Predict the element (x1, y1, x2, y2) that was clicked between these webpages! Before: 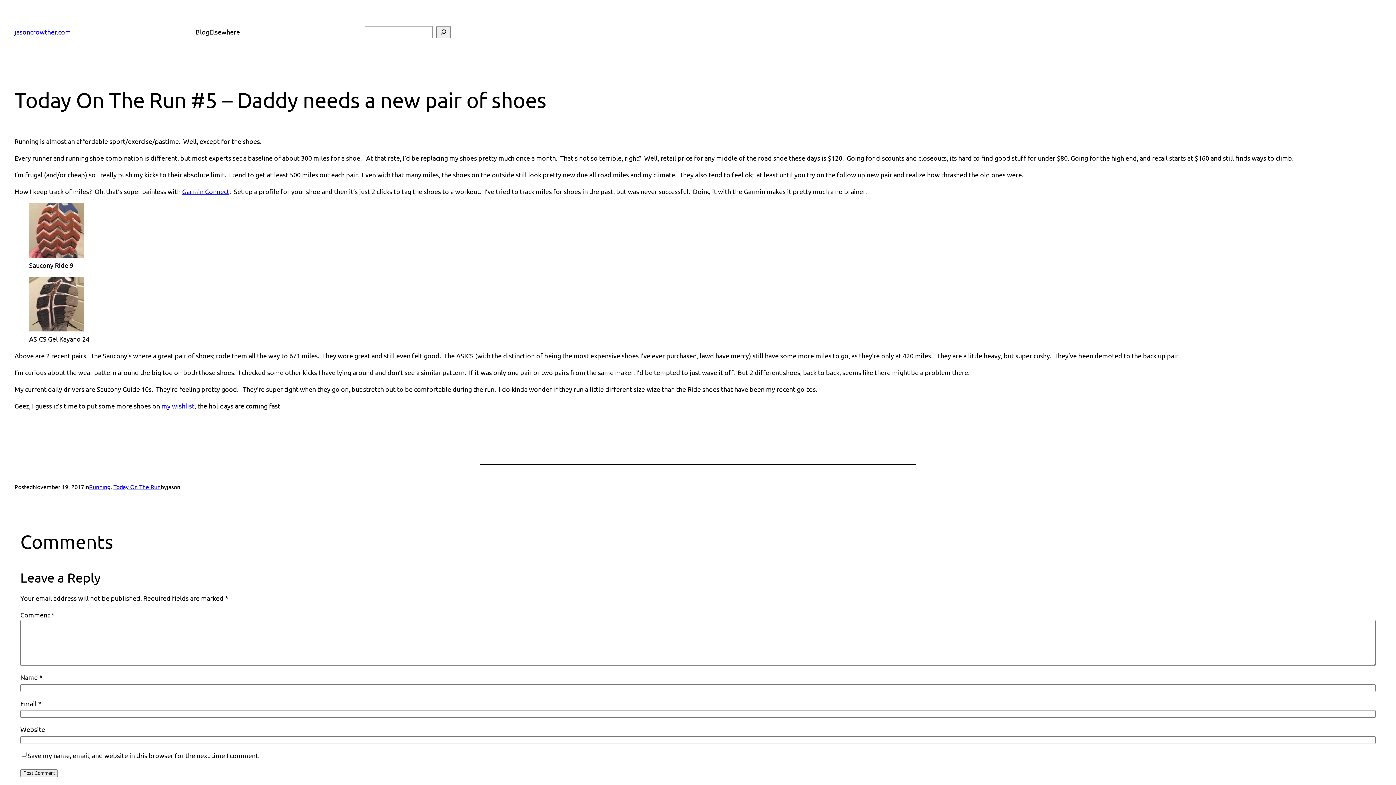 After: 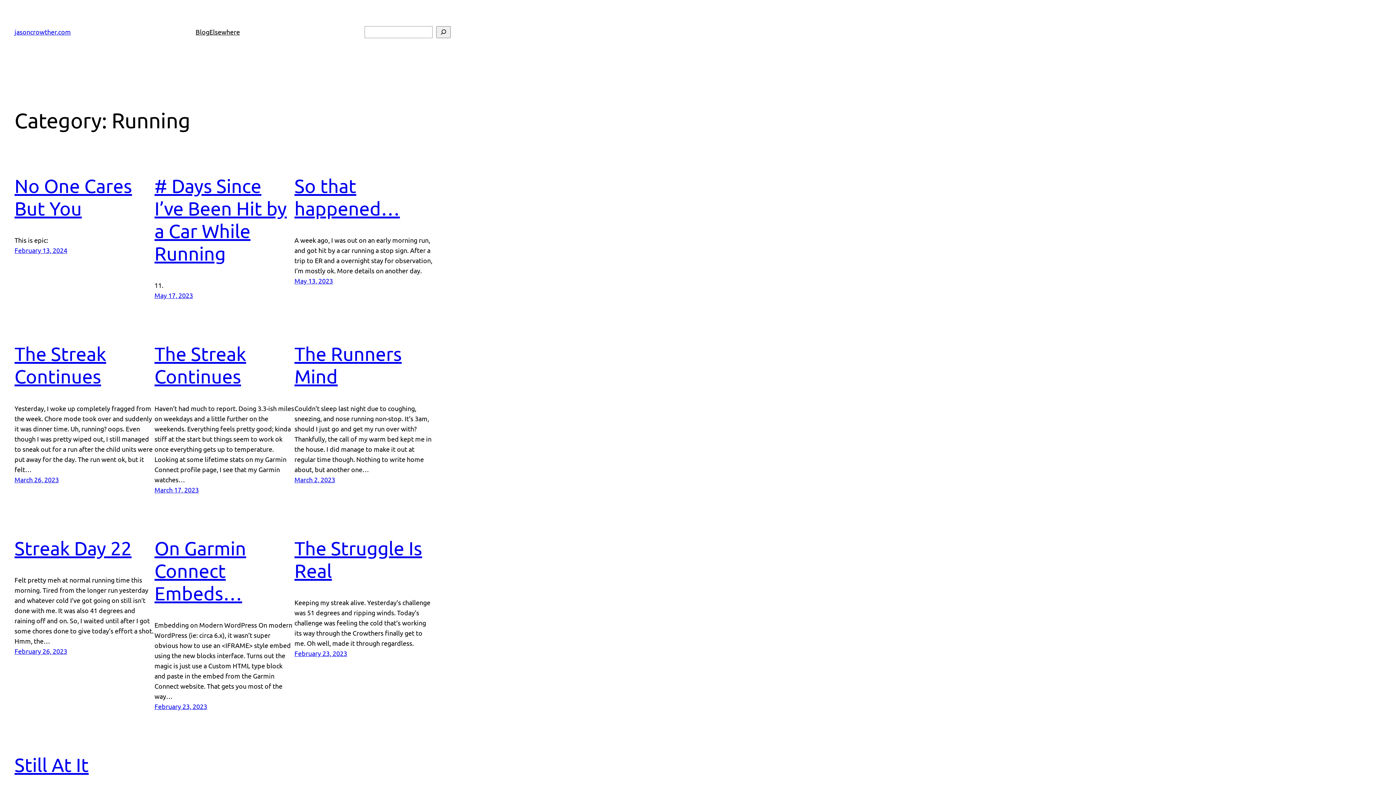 Action: label: Running bbox: (89, 483, 110, 490)